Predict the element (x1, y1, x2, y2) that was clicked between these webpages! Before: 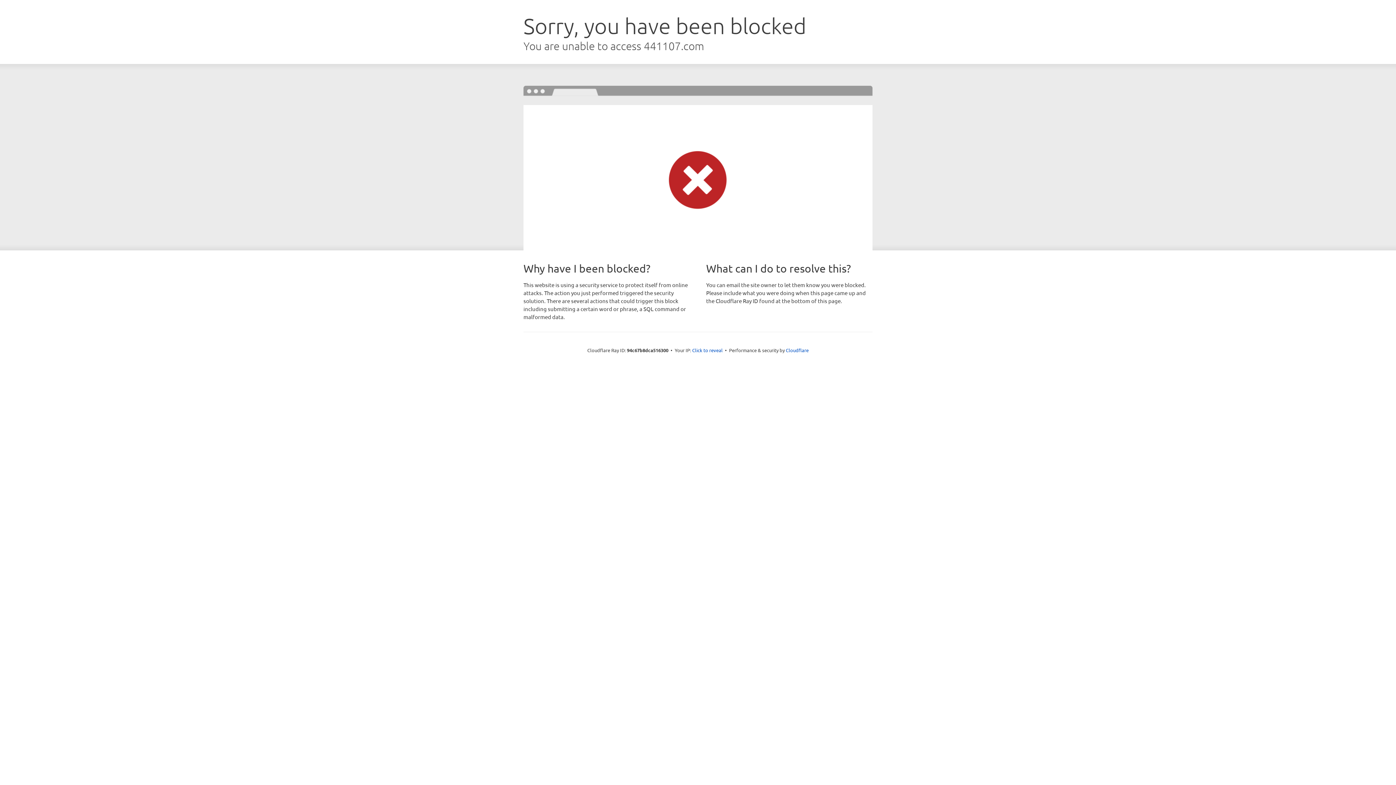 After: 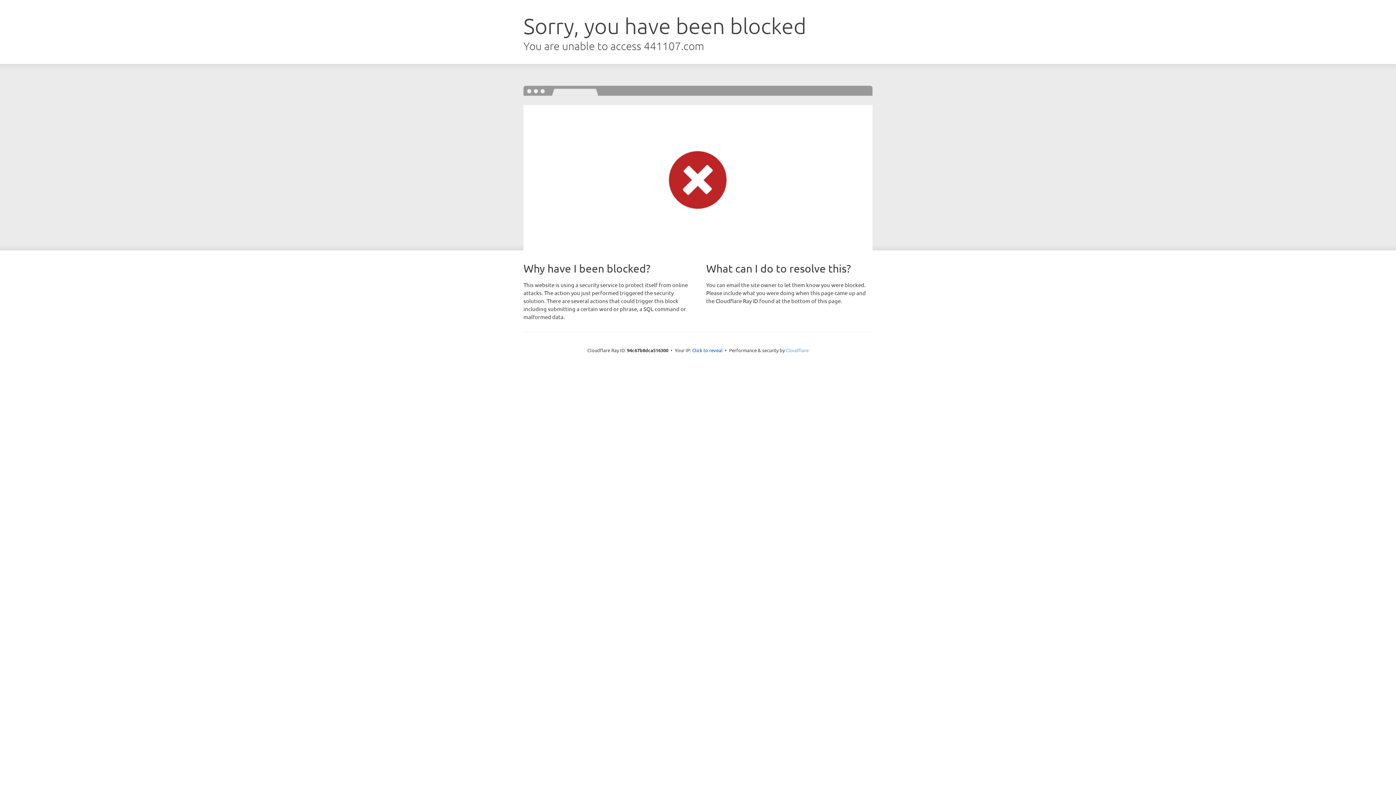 Action: bbox: (786, 347, 808, 353) label: Cloudflare